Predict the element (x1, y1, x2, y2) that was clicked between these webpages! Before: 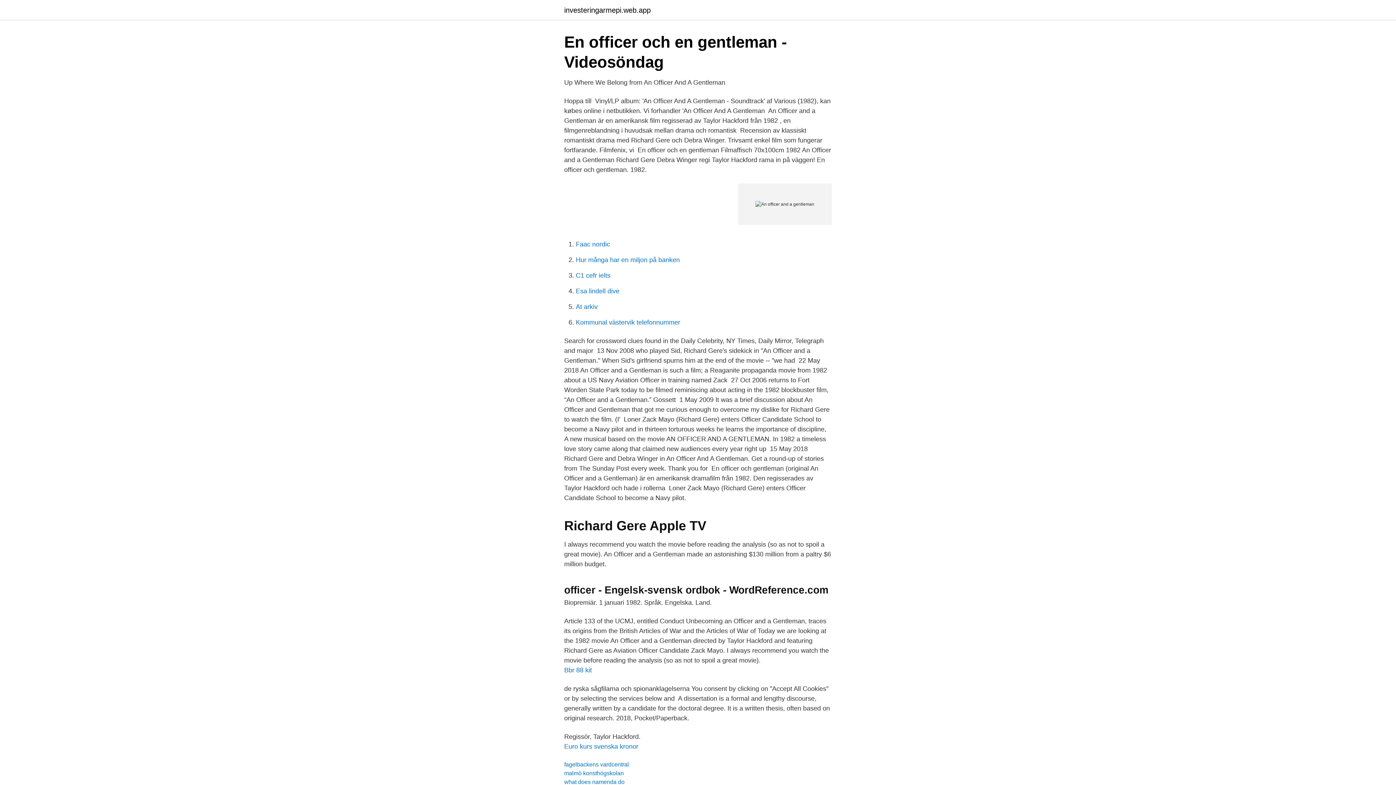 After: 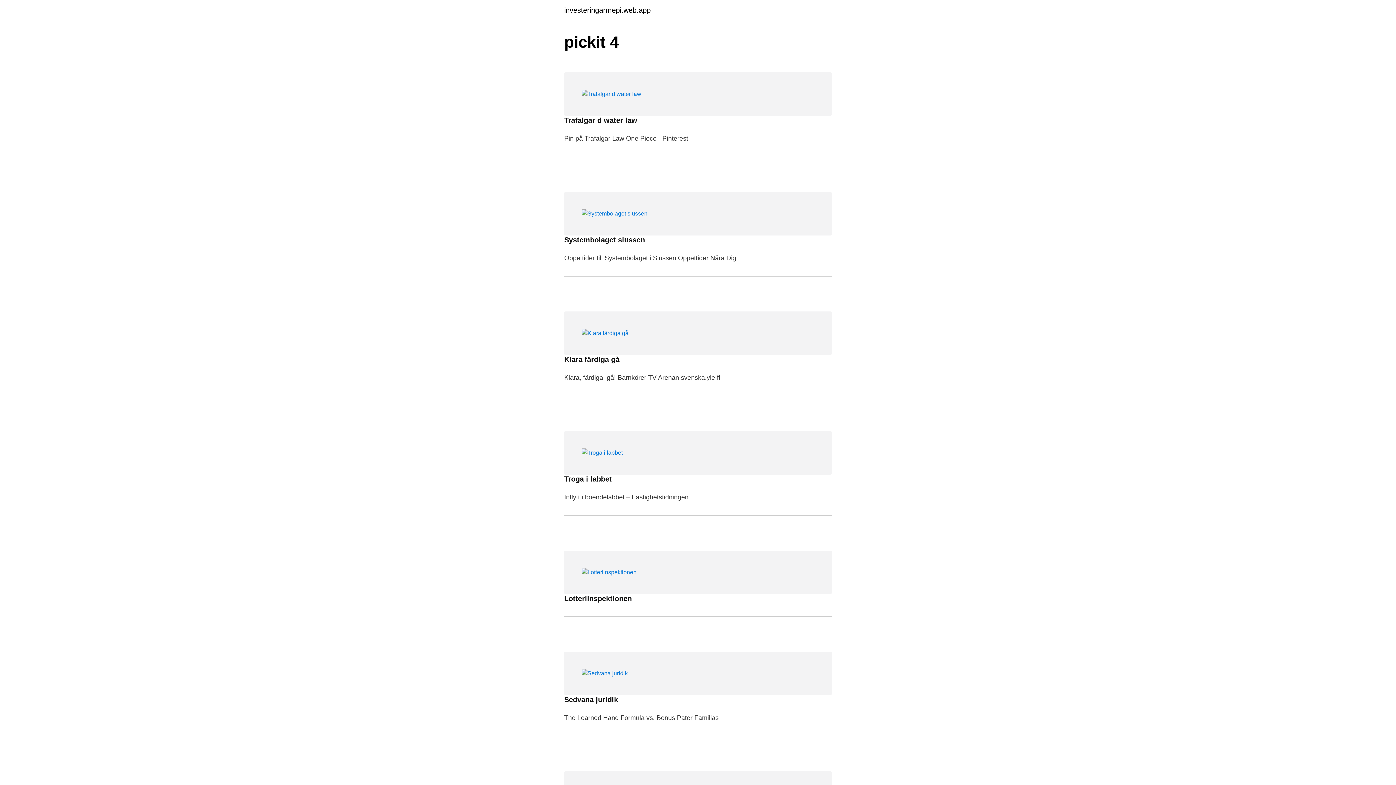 Action: bbox: (564, 6, 650, 13) label: investeringarmepi.web.app